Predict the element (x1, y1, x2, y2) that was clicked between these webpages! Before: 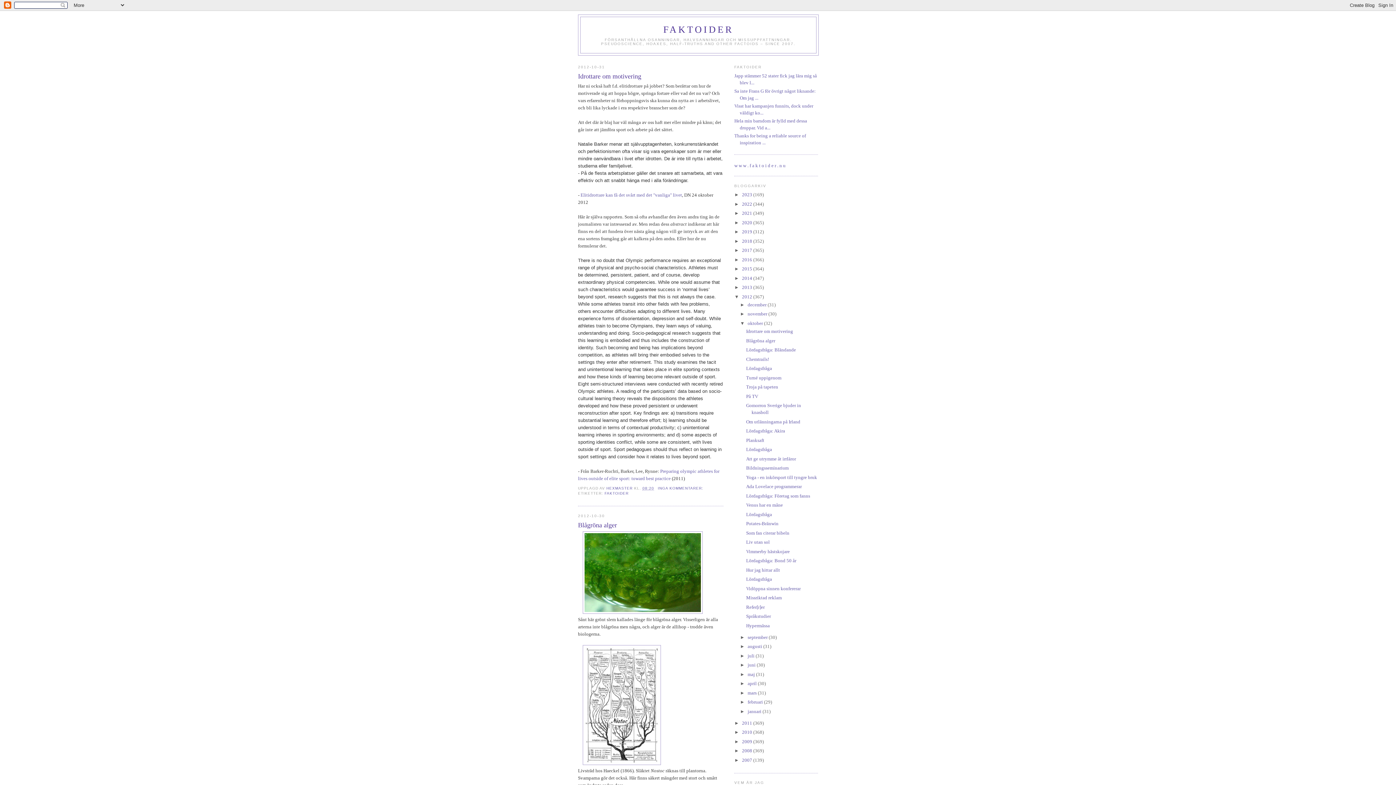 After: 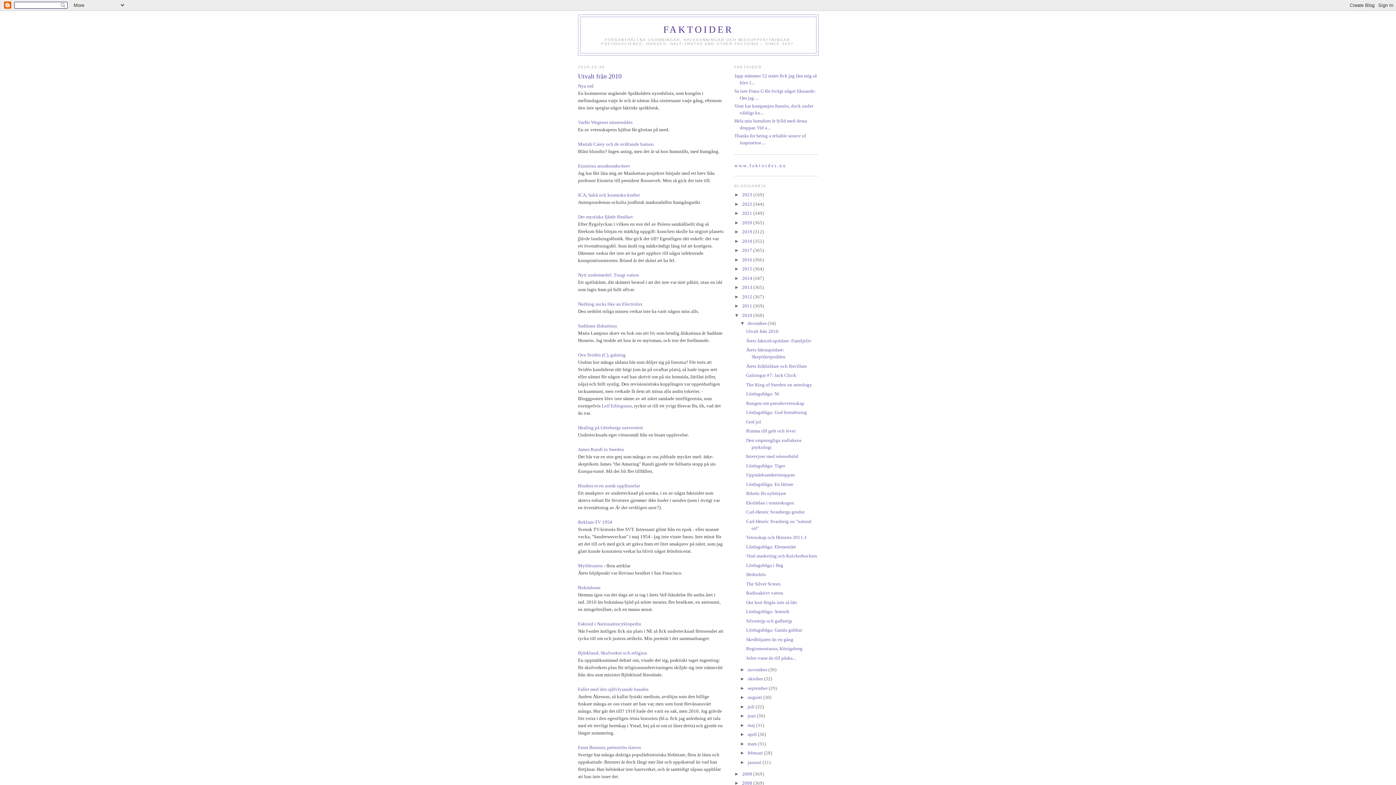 Action: bbox: (742, 729, 753, 735) label: 2010 